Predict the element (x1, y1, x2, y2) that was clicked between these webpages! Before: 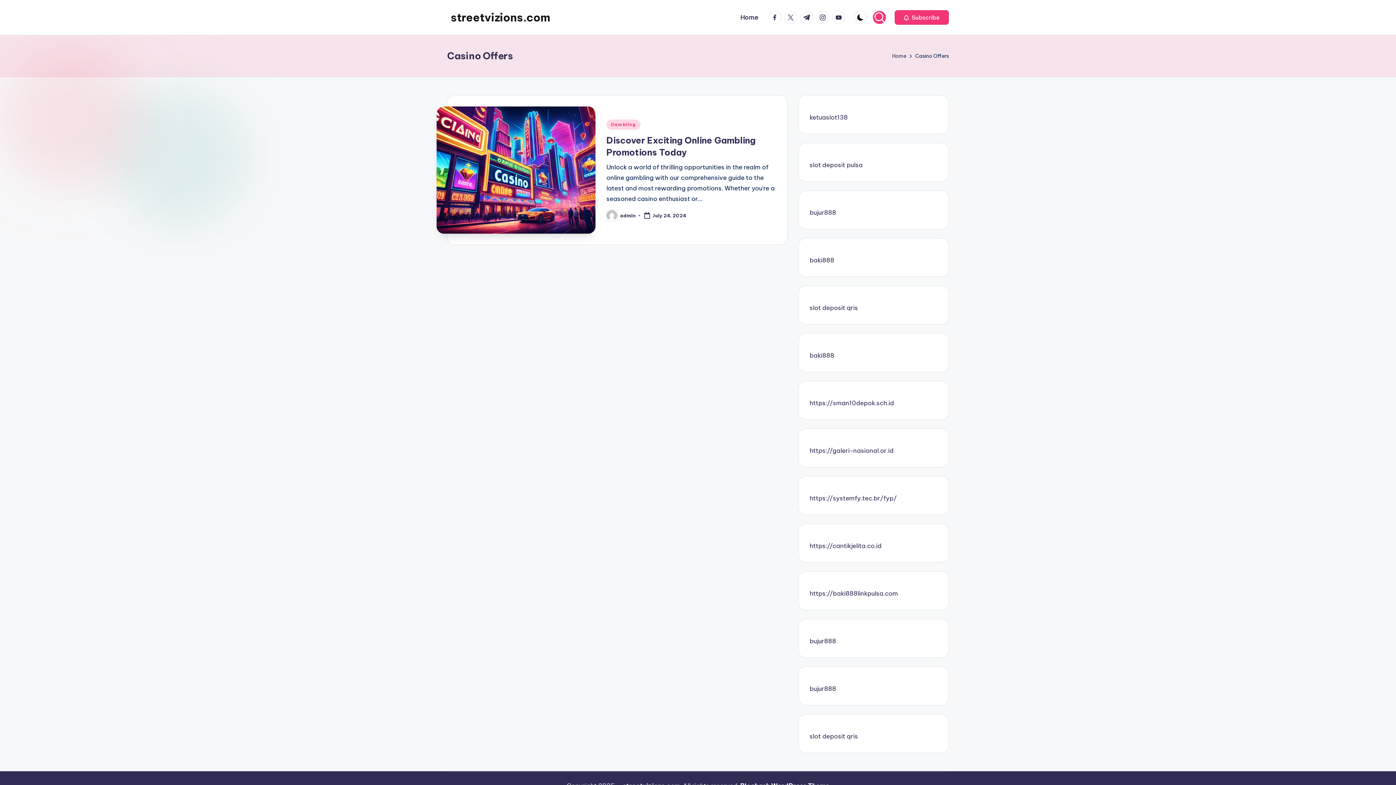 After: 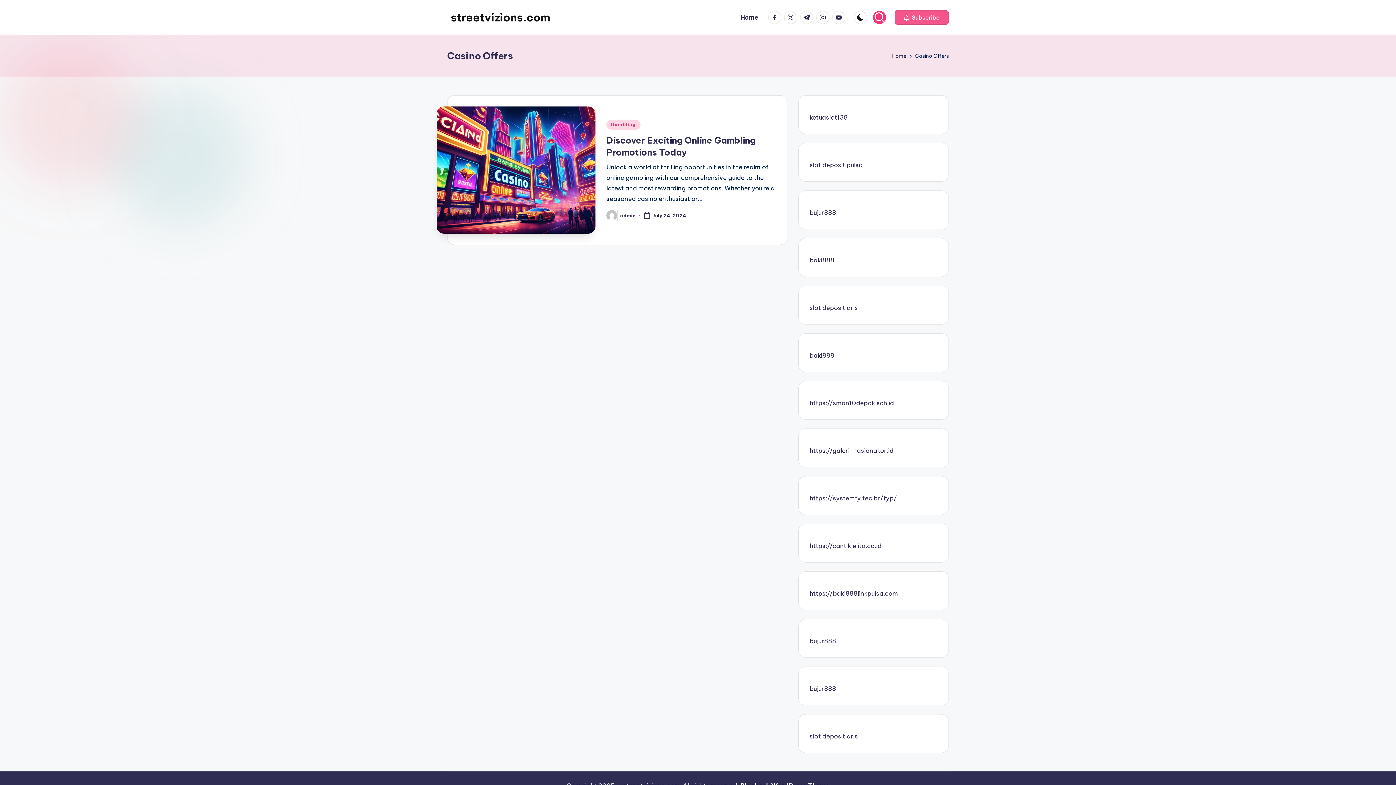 Action: bbox: (894, 10, 949, 24) label:  Subscribe